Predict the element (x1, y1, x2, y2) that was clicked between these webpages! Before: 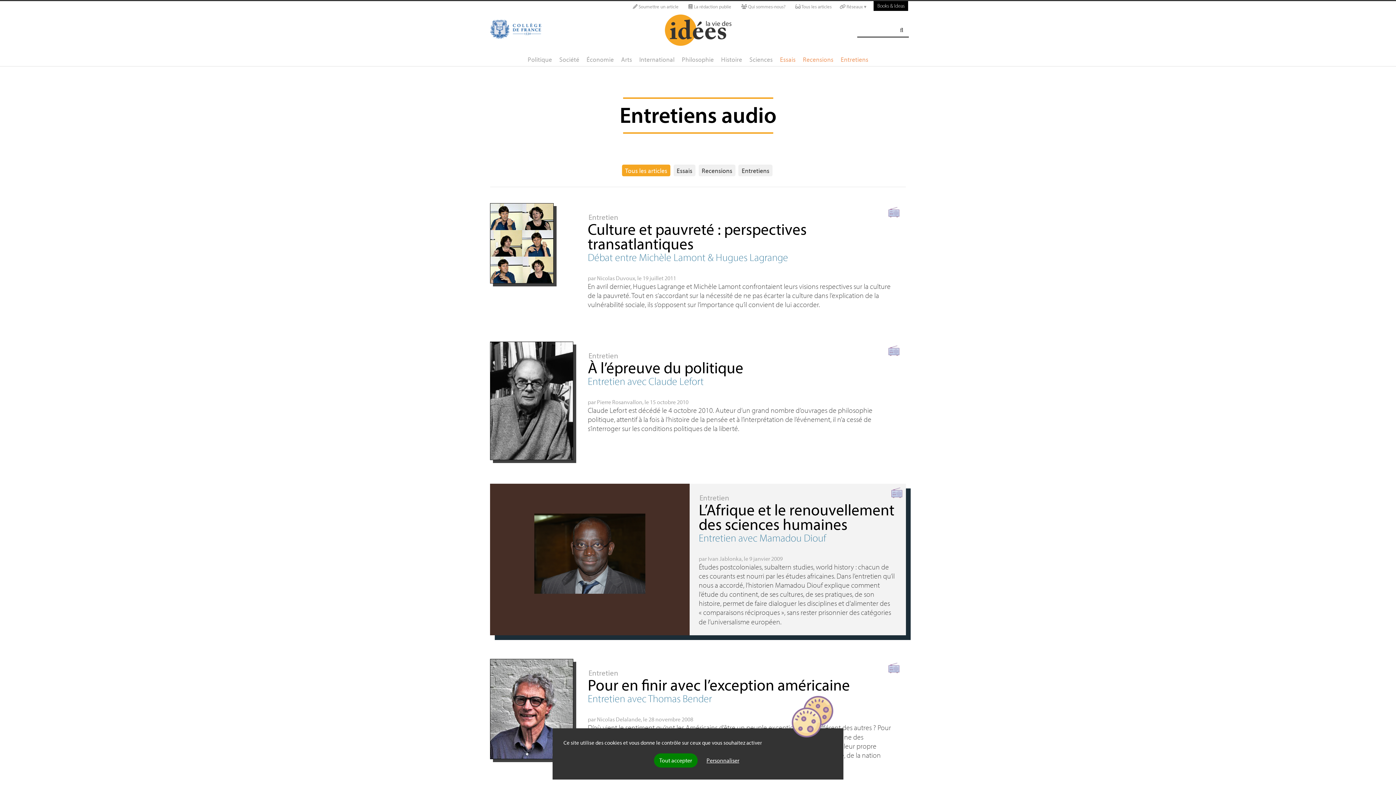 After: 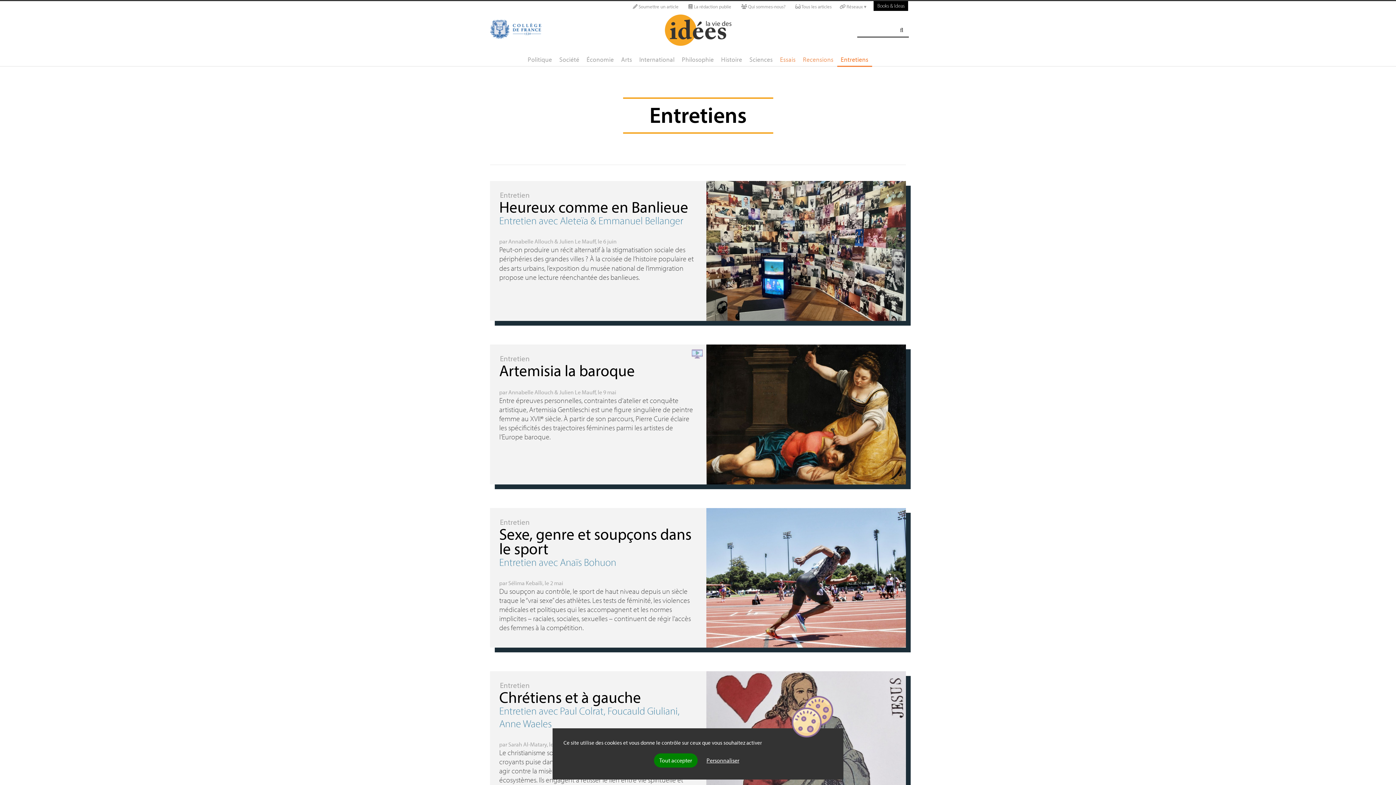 Action: bbox: (587, 212, 619, 221) label: Entretien